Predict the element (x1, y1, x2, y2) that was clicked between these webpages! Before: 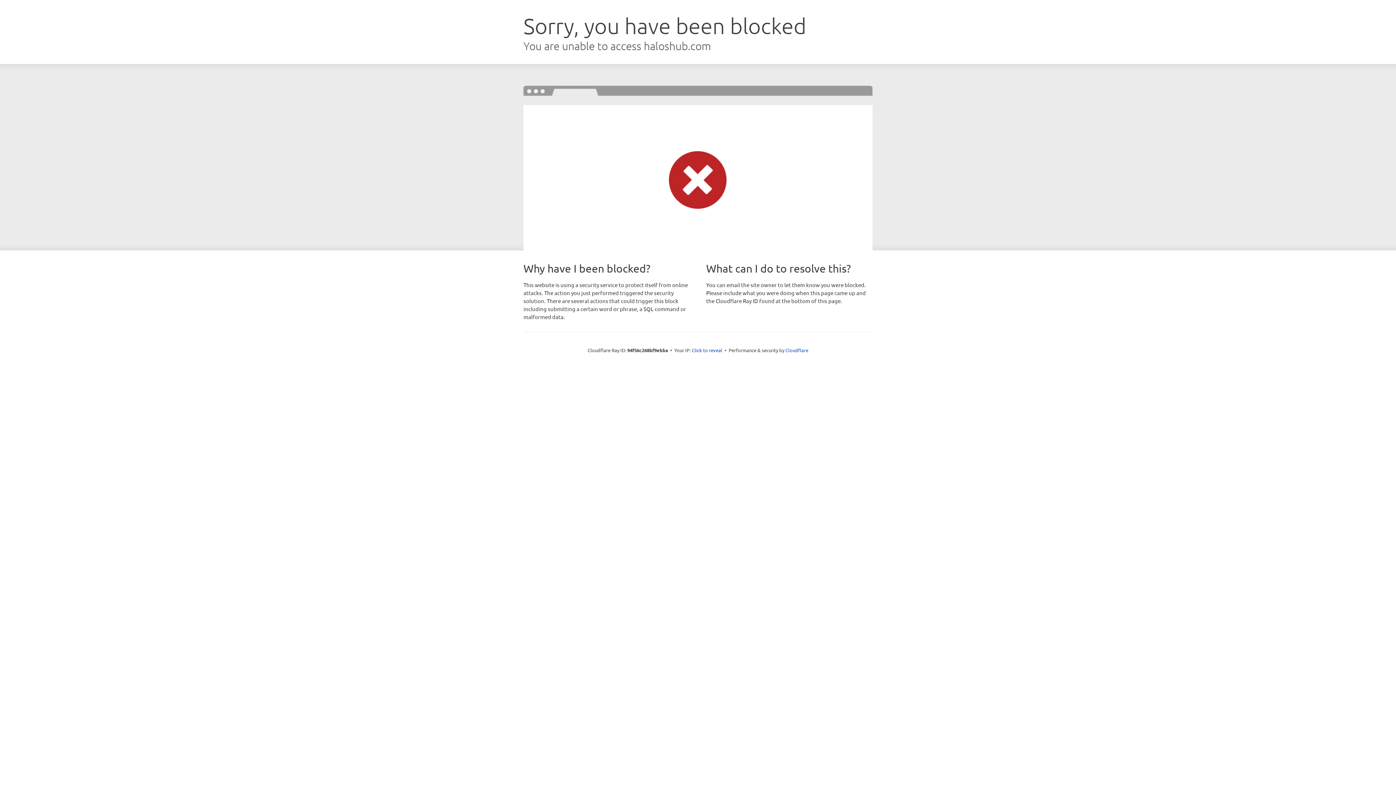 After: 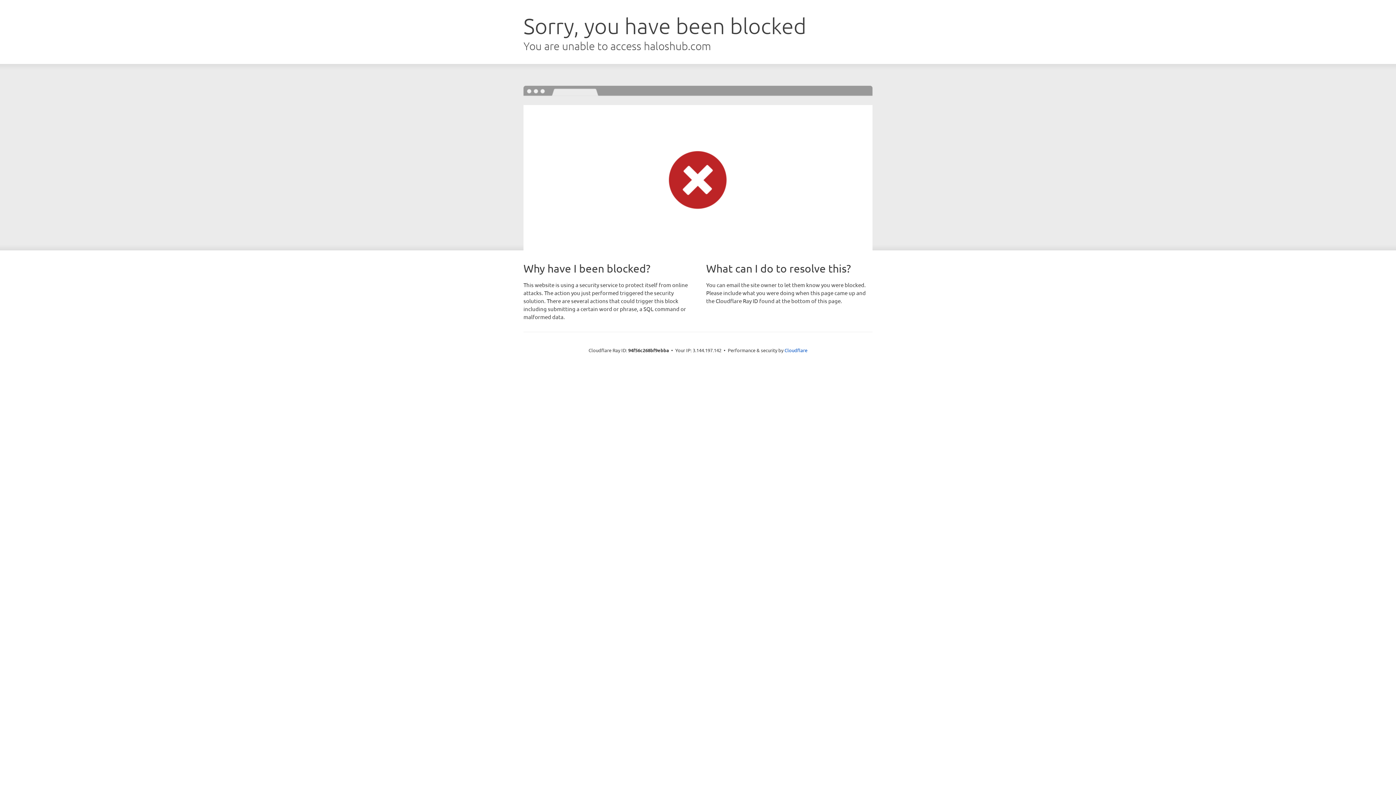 Action: bbox: (692, 346, 722, 353) label: Click to reveal